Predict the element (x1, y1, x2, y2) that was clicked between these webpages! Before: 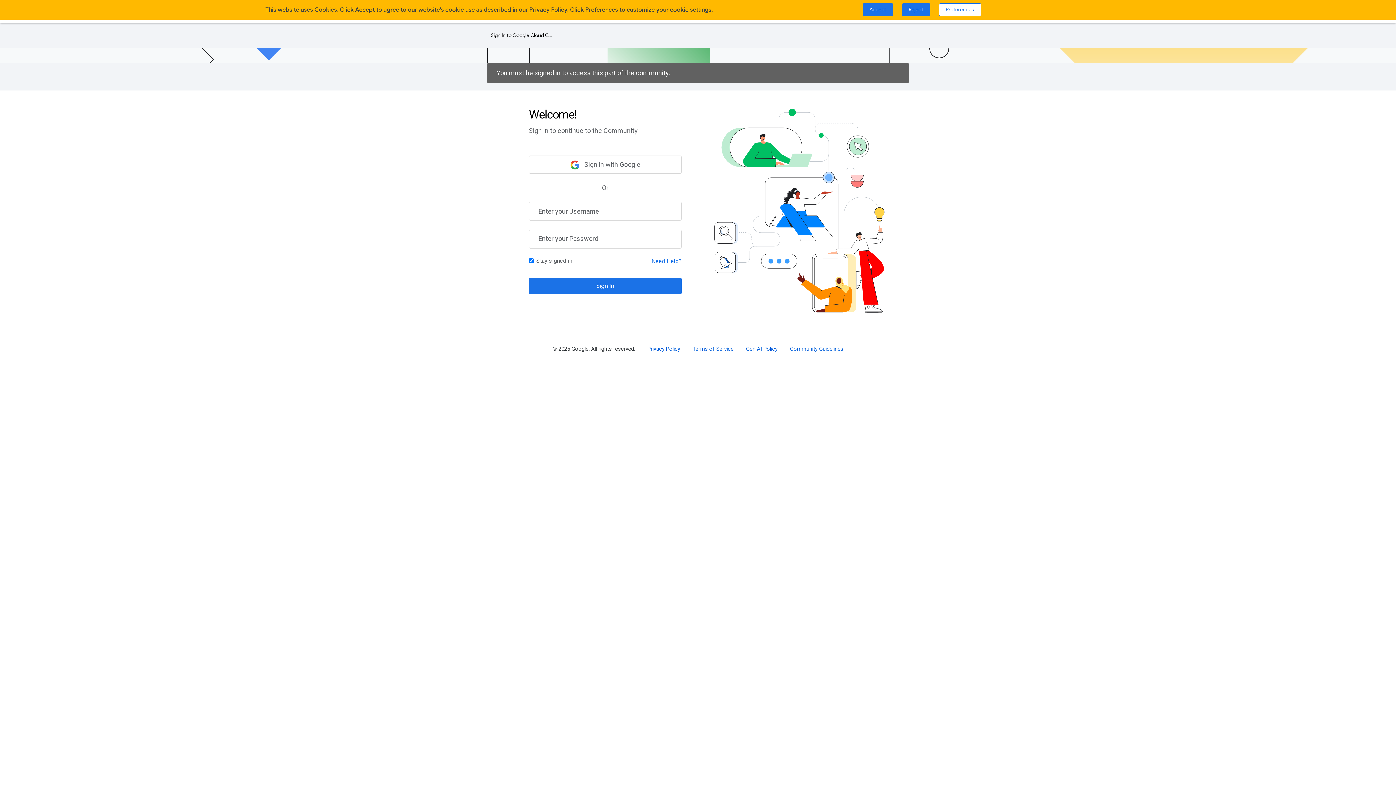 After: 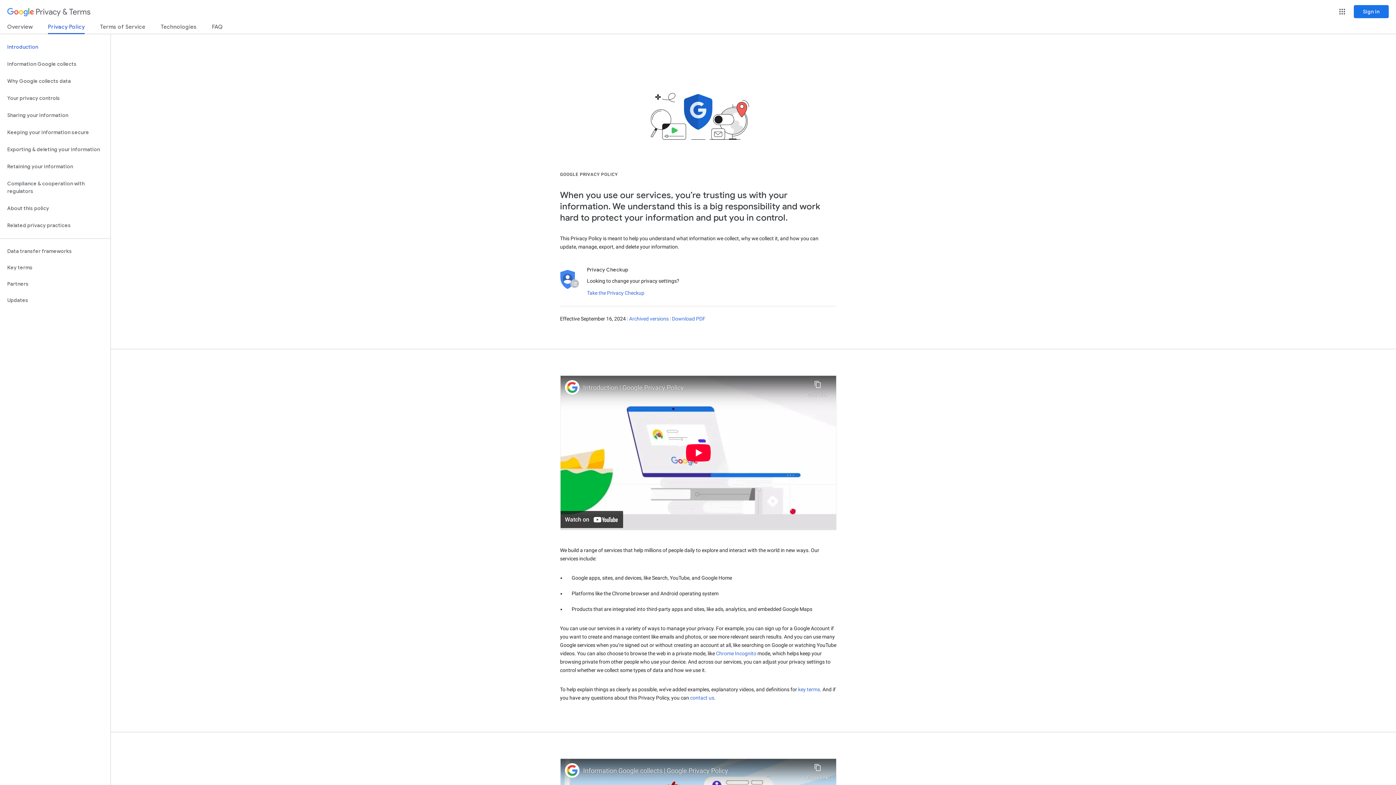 Action: label: Privacy Policy bbox: (642, 341, 685, 356)